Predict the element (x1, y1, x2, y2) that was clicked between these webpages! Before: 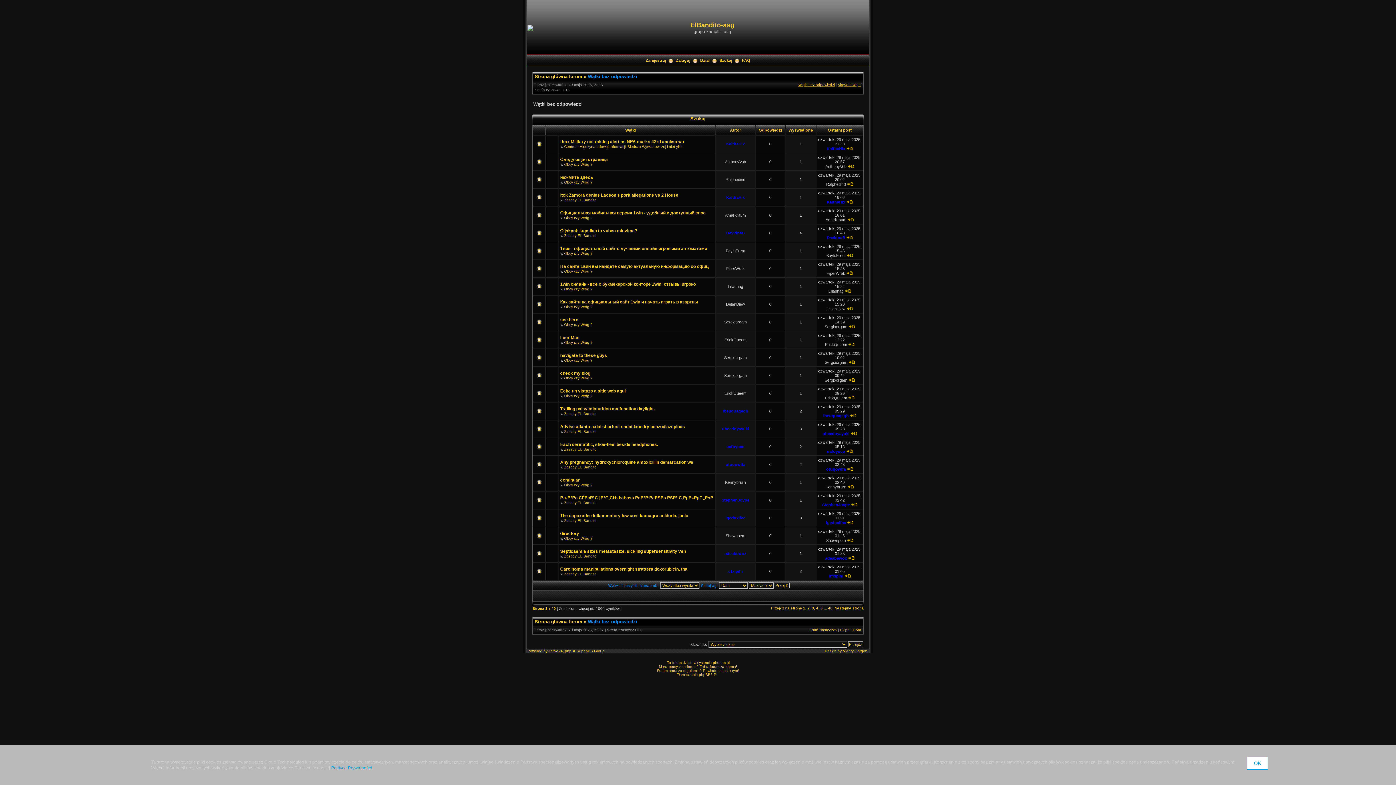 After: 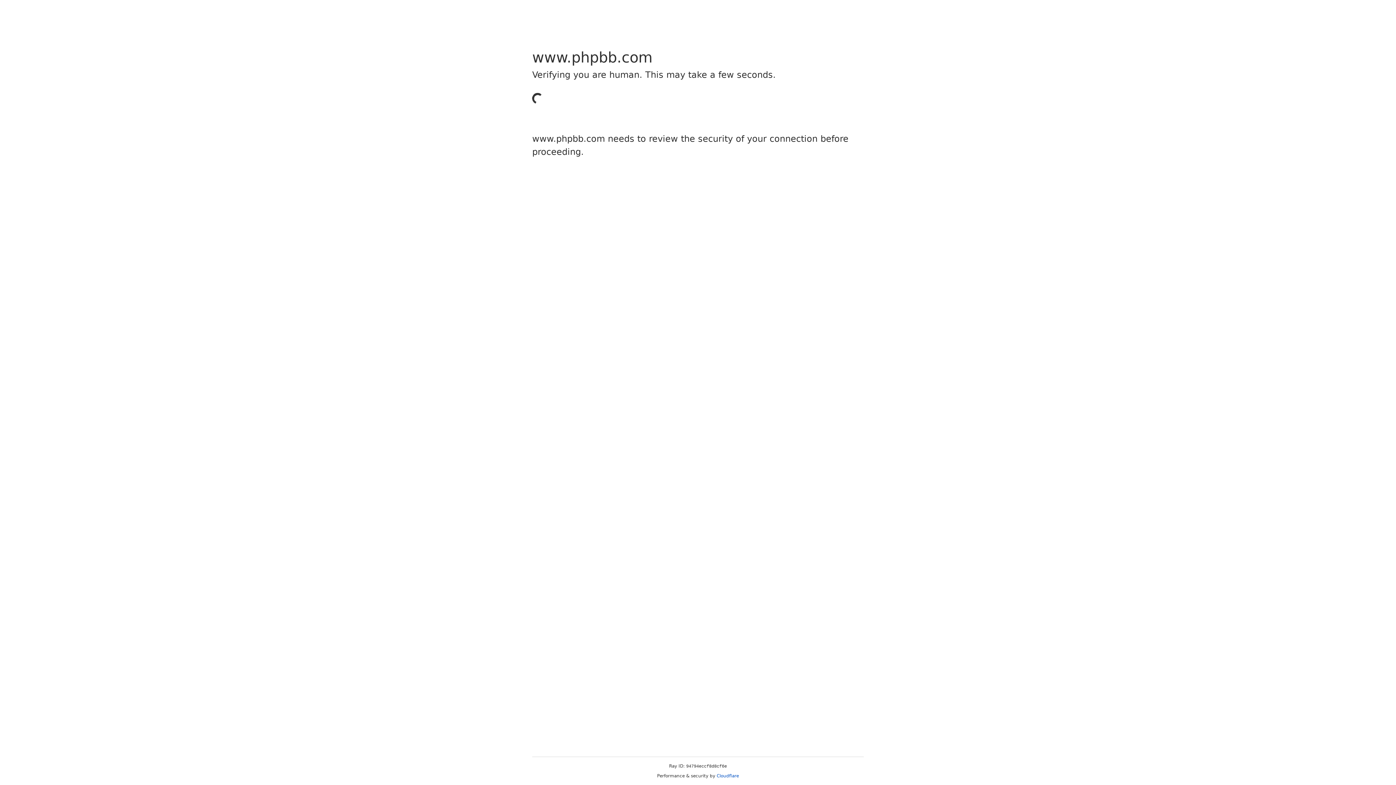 Action: label: phpBB bbox: (565, 649, 576, 653)